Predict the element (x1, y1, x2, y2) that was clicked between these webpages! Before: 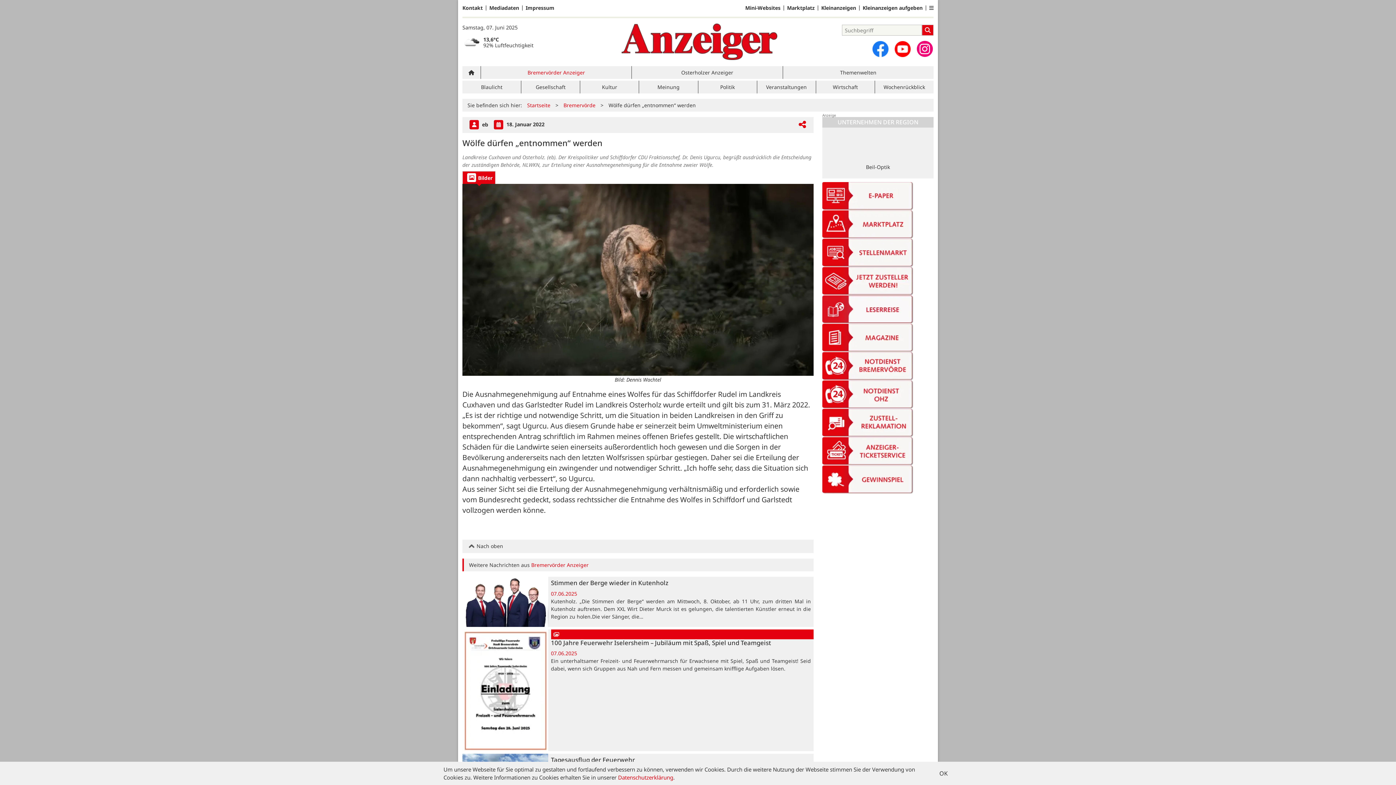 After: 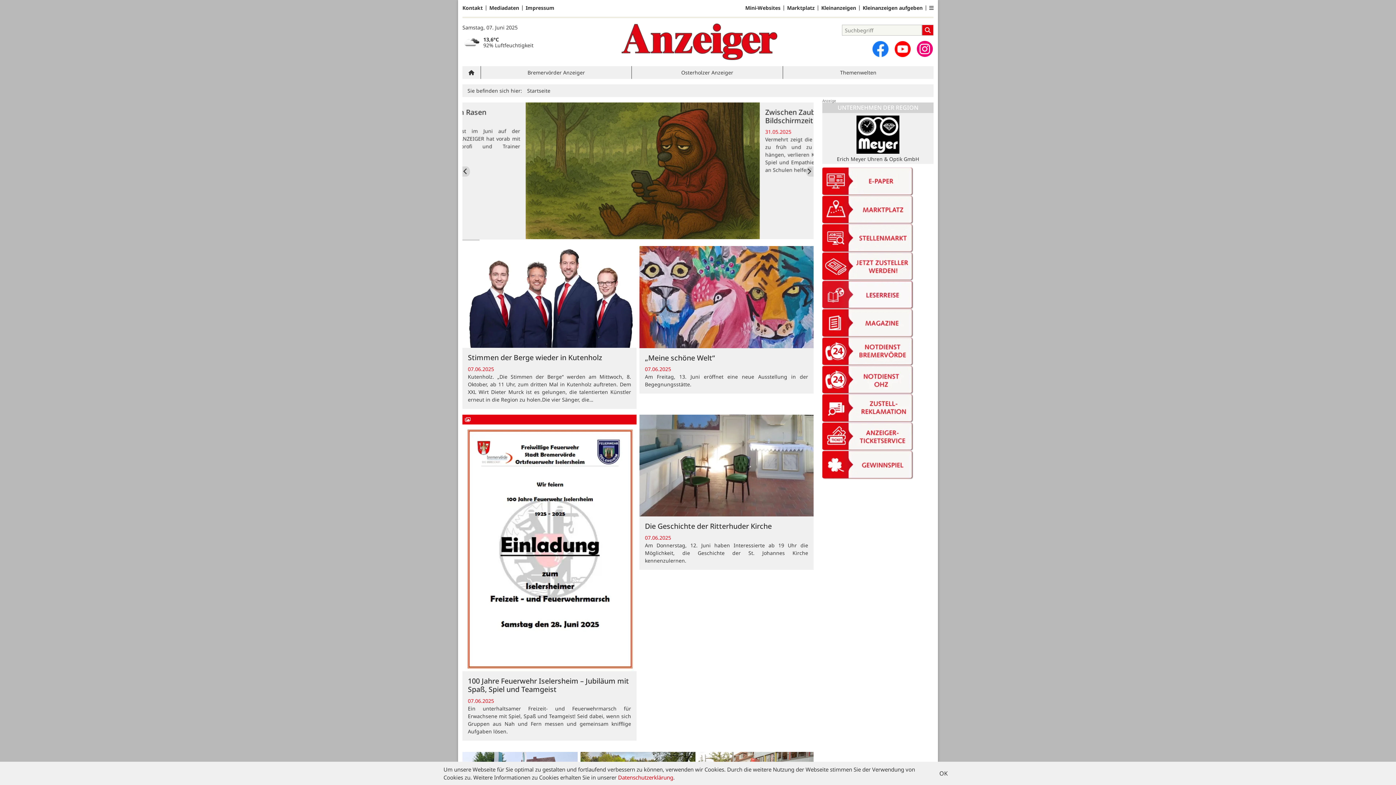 Action: bbox: (468, 68, 474, 75)